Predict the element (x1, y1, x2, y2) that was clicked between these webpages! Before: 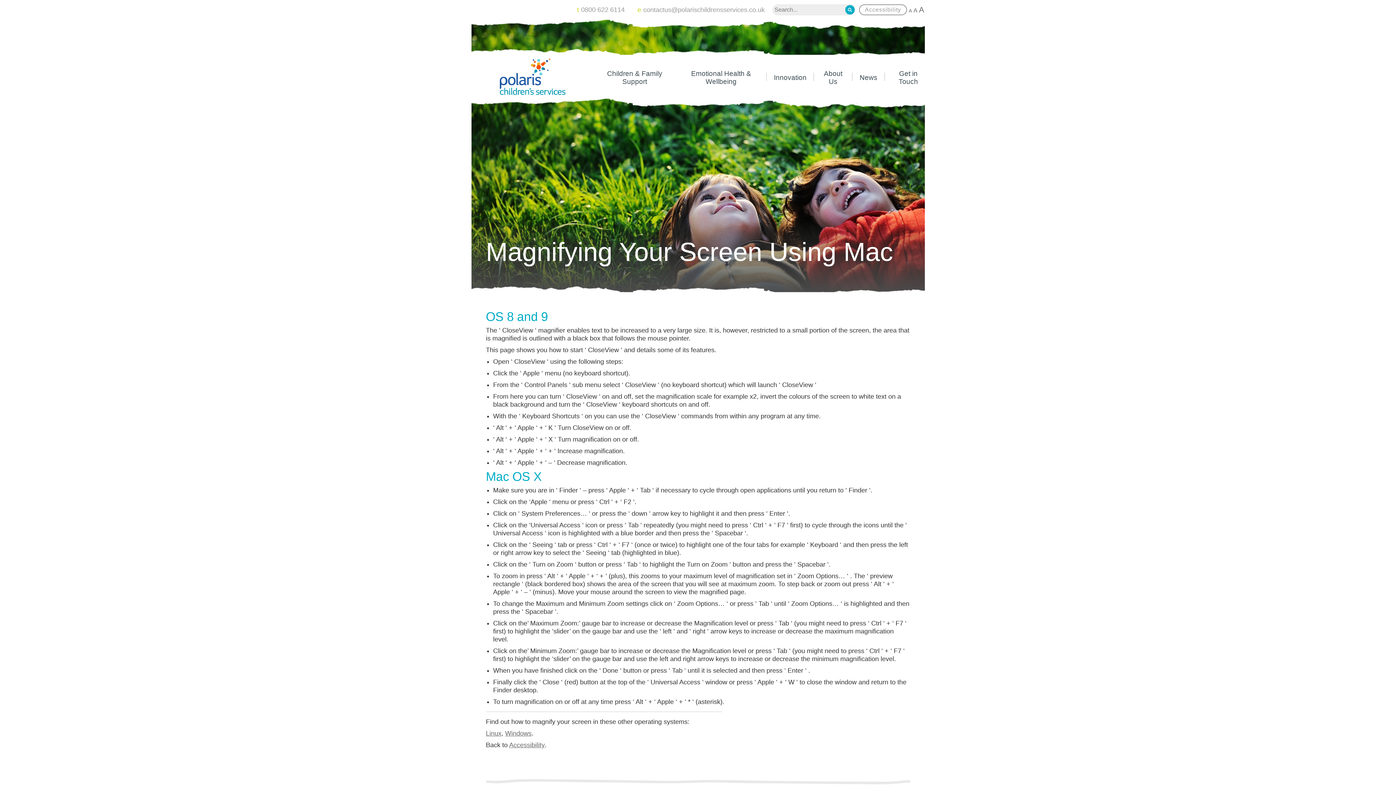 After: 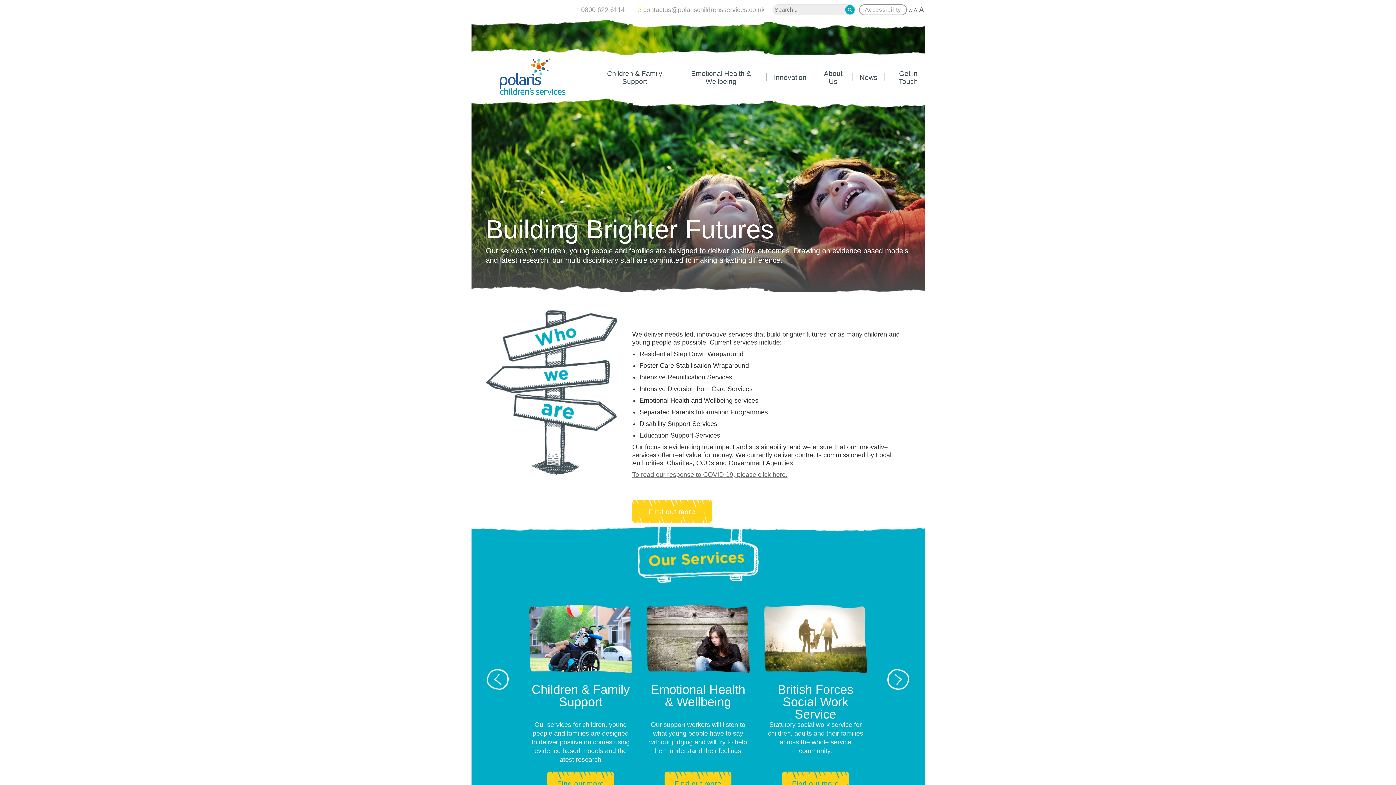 Action: bbox: (471, 73, 593, 79)